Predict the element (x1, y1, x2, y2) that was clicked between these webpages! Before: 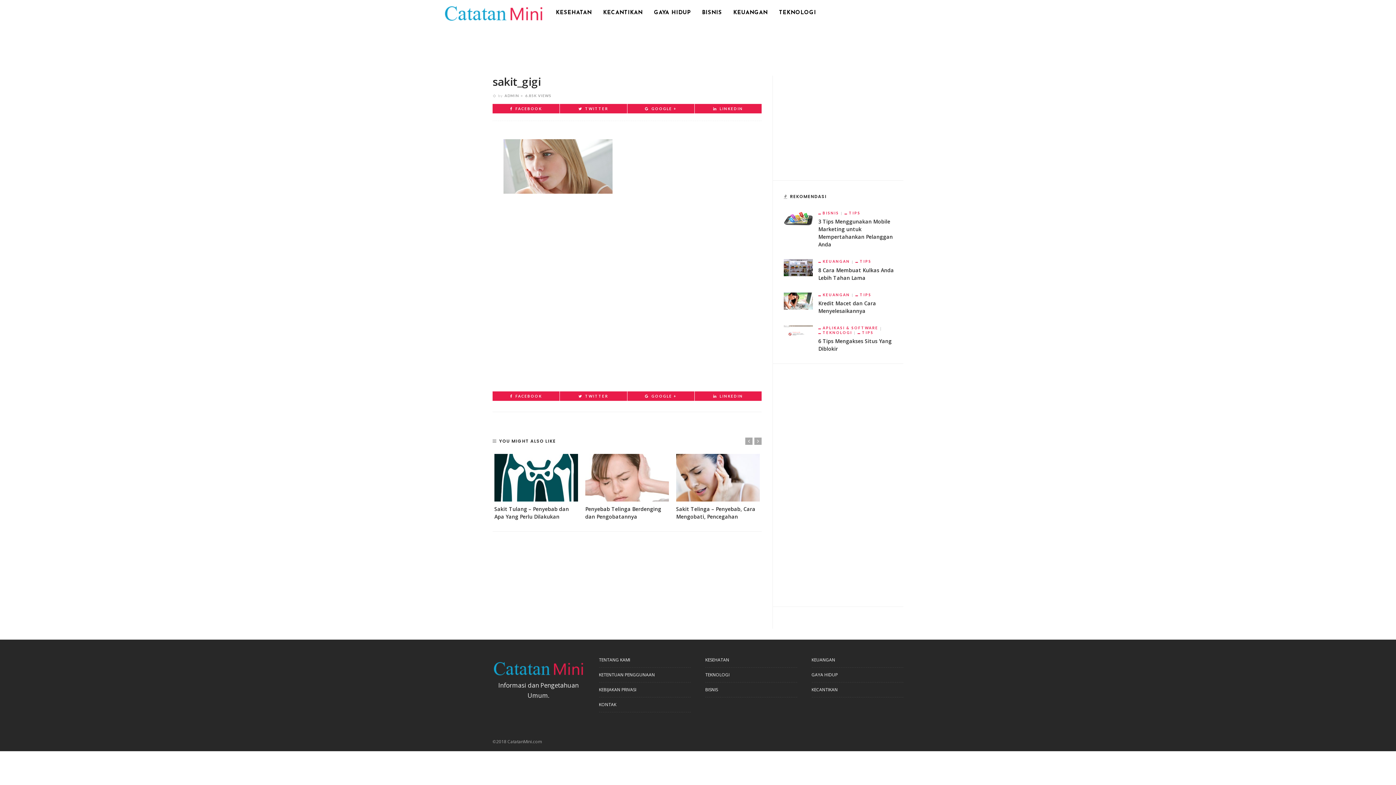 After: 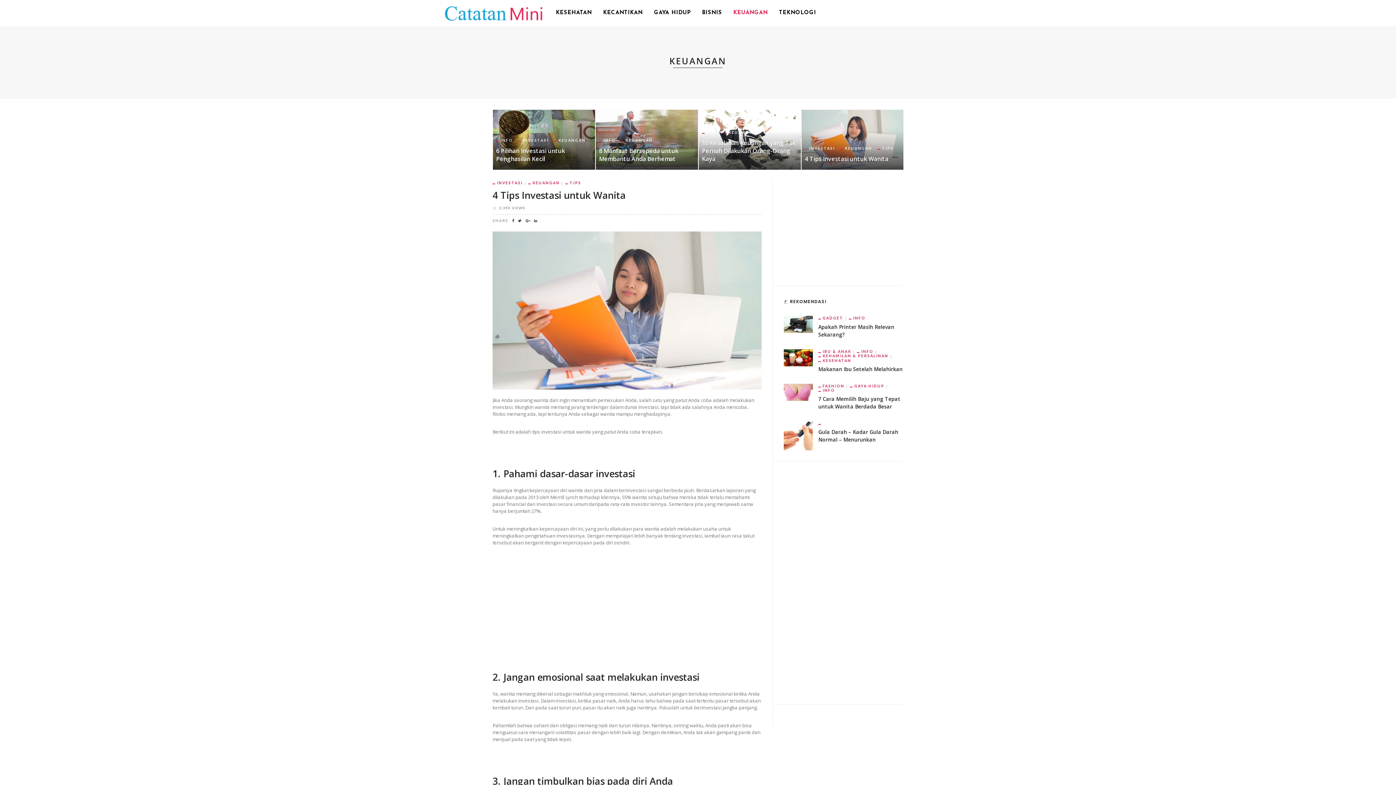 Action: label: KEUANGAN bbox: (728, 0, 773, 26)